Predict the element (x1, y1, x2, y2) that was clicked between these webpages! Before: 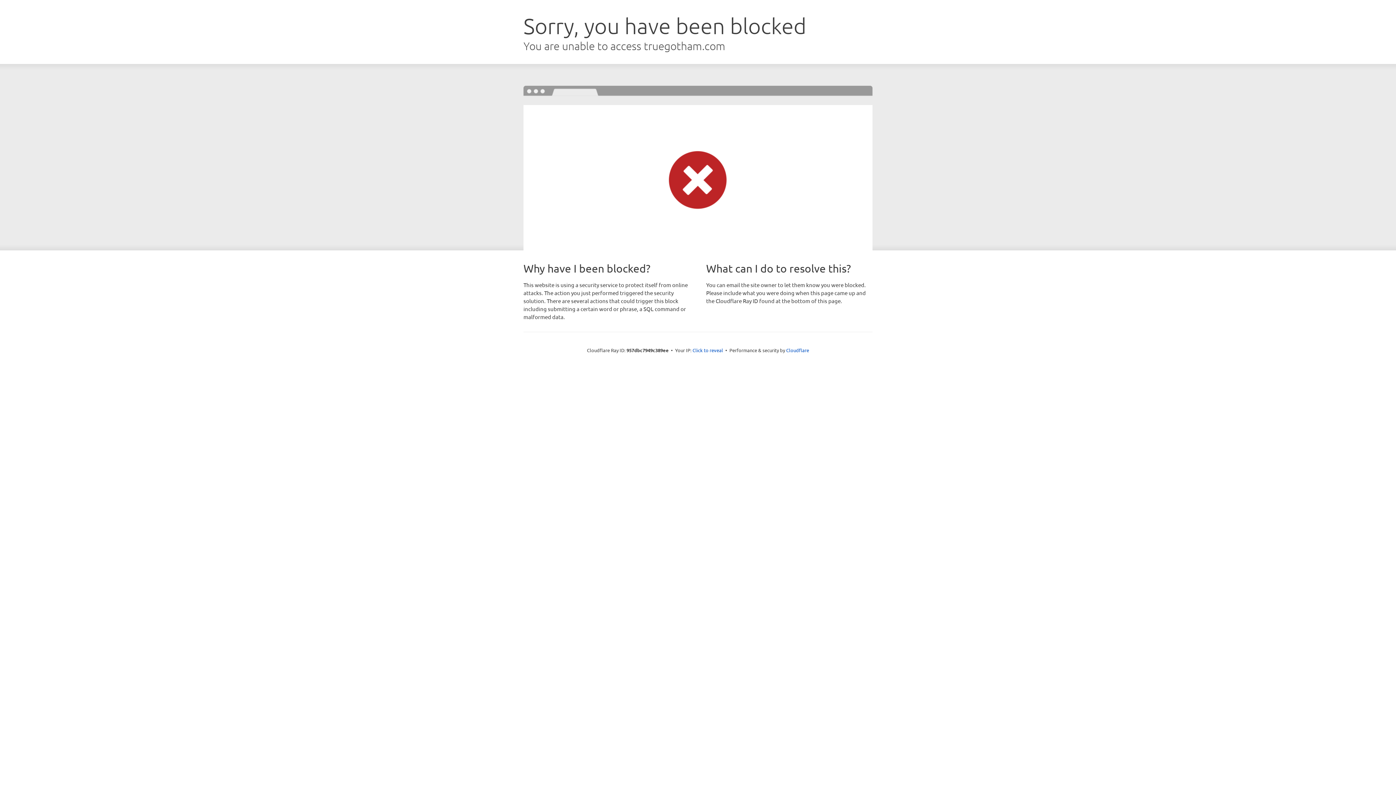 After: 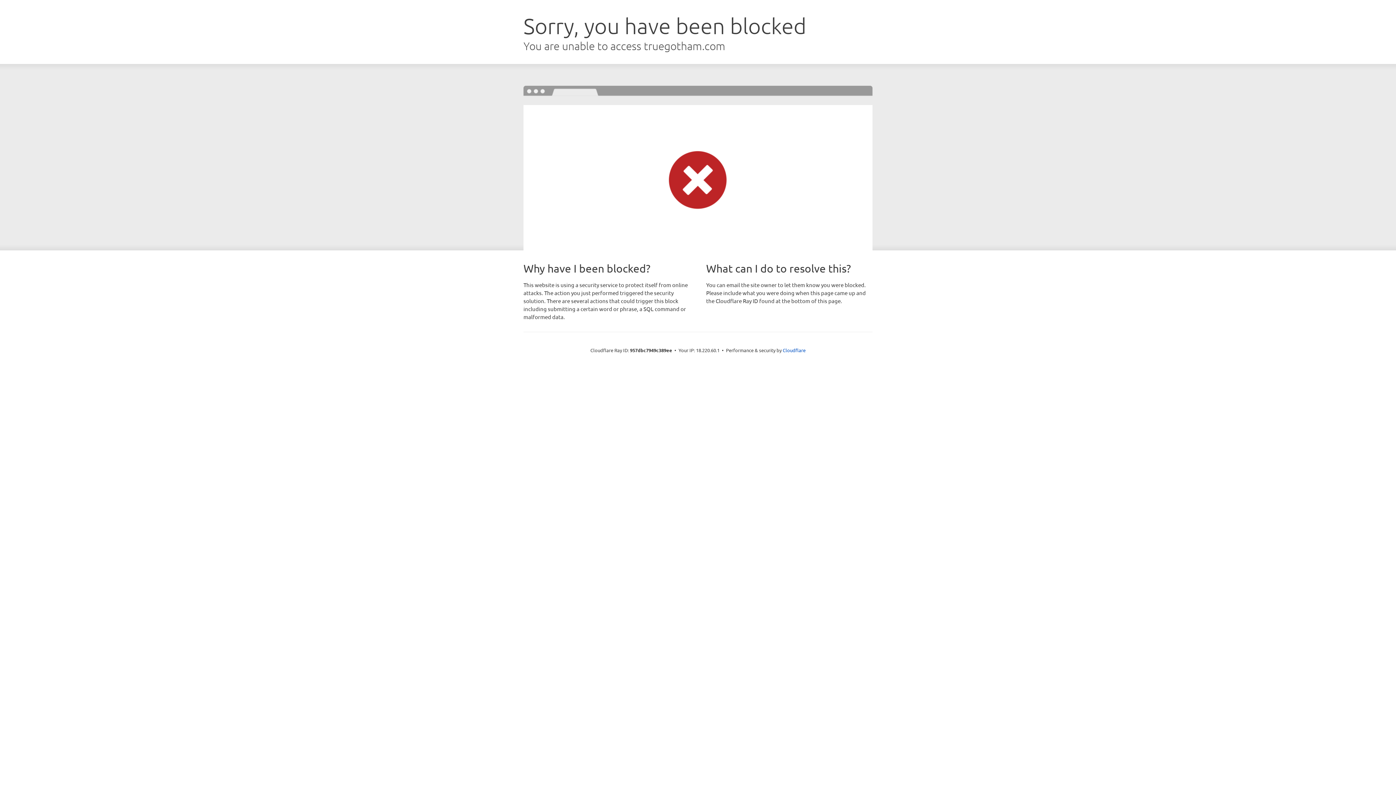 Action: label: Click to reveal bbox: (692, 346, 723, 353)